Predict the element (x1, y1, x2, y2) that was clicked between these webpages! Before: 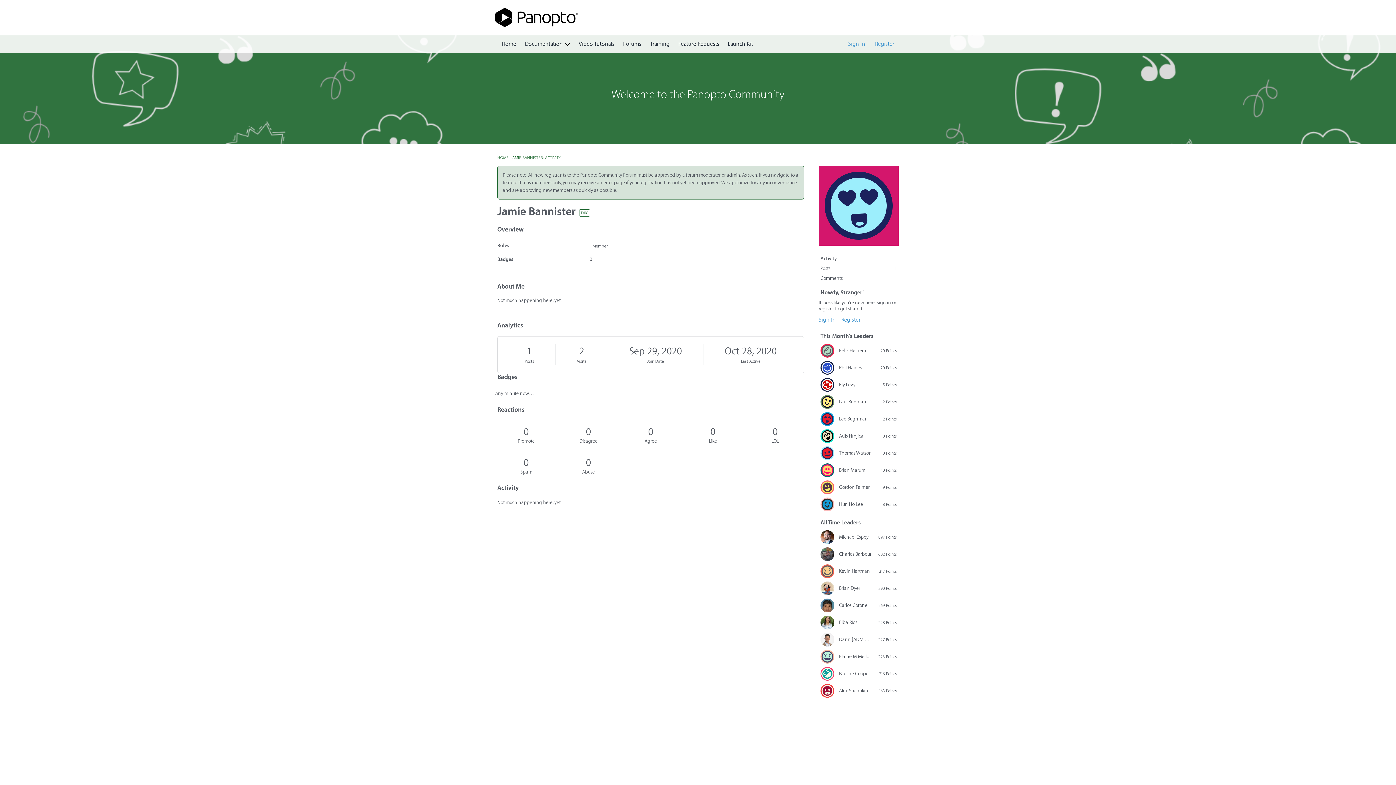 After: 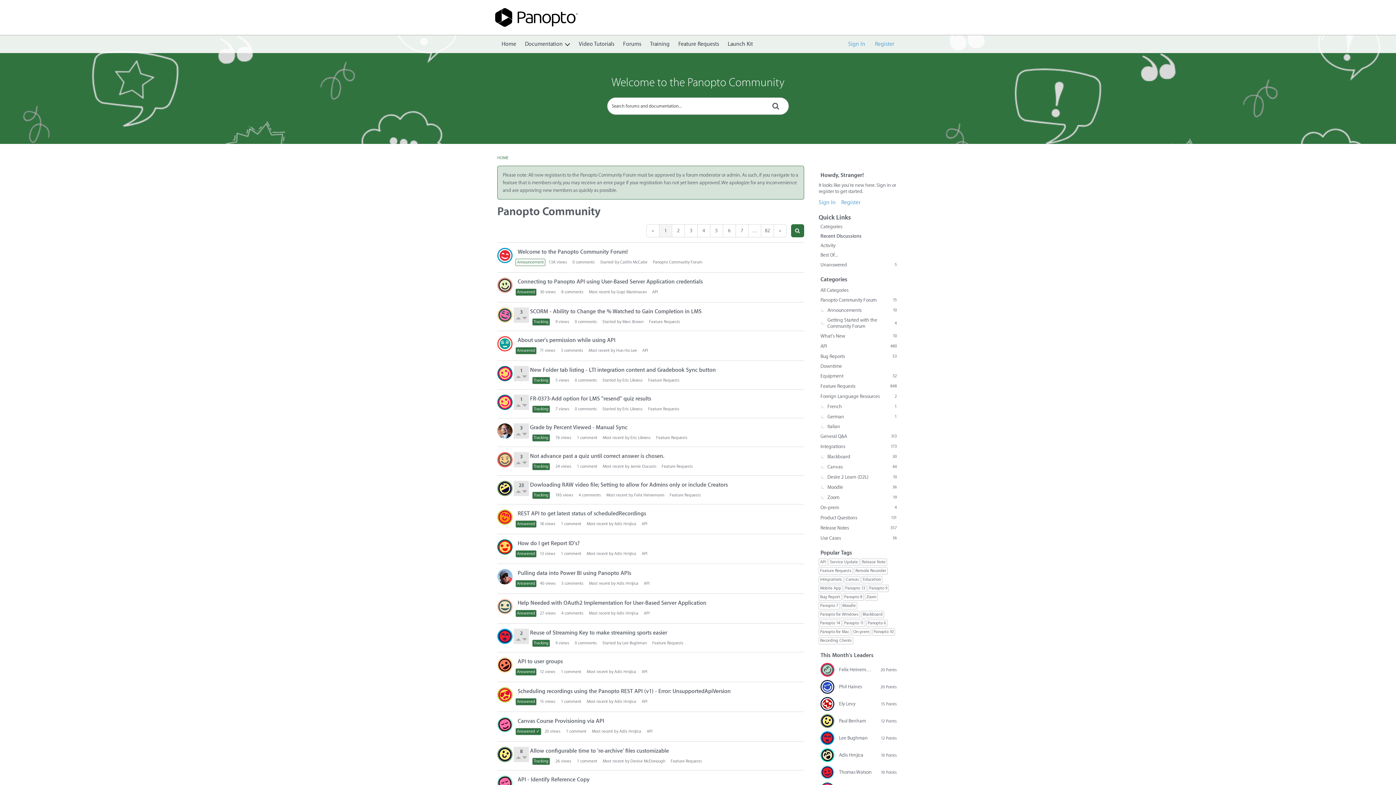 Action: label: Forums bbox: (618, 37, 645, 50)